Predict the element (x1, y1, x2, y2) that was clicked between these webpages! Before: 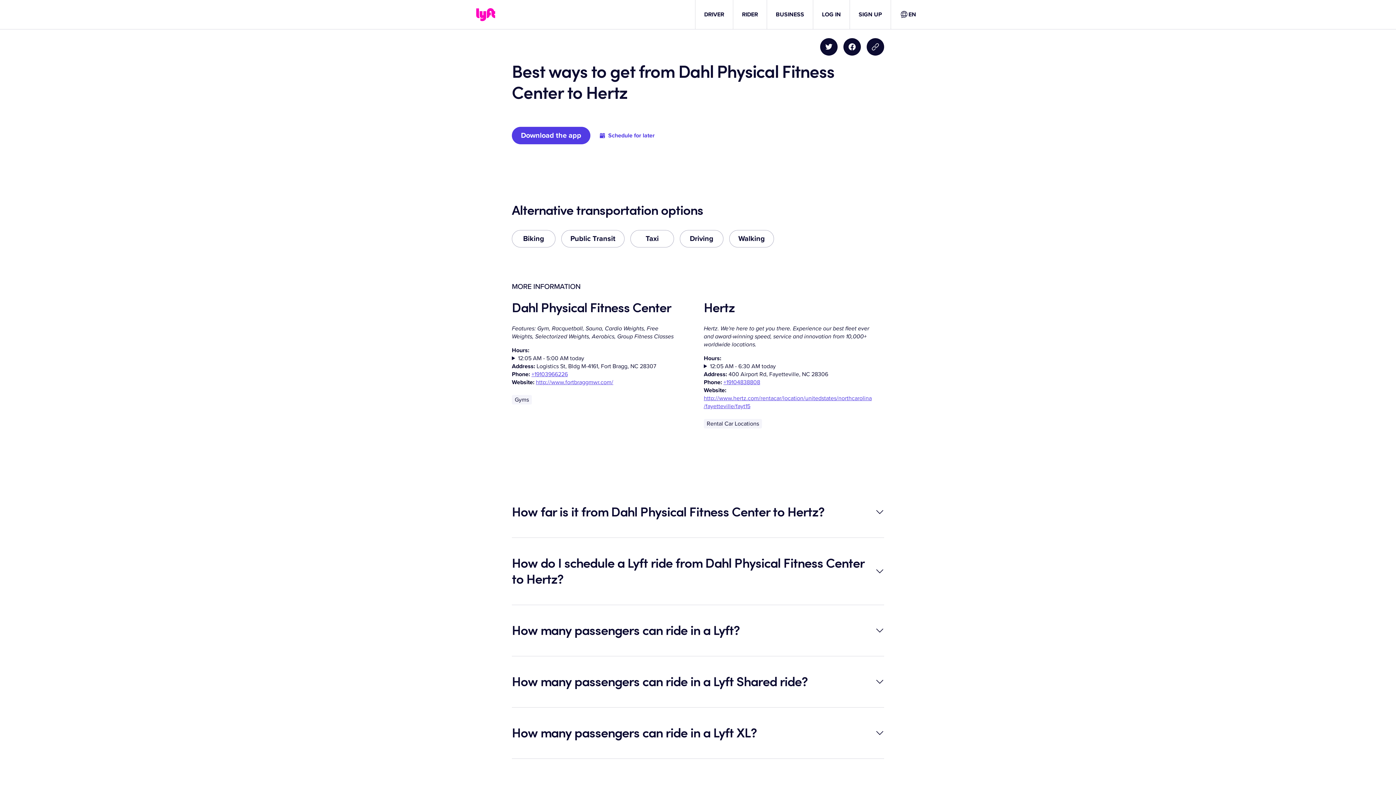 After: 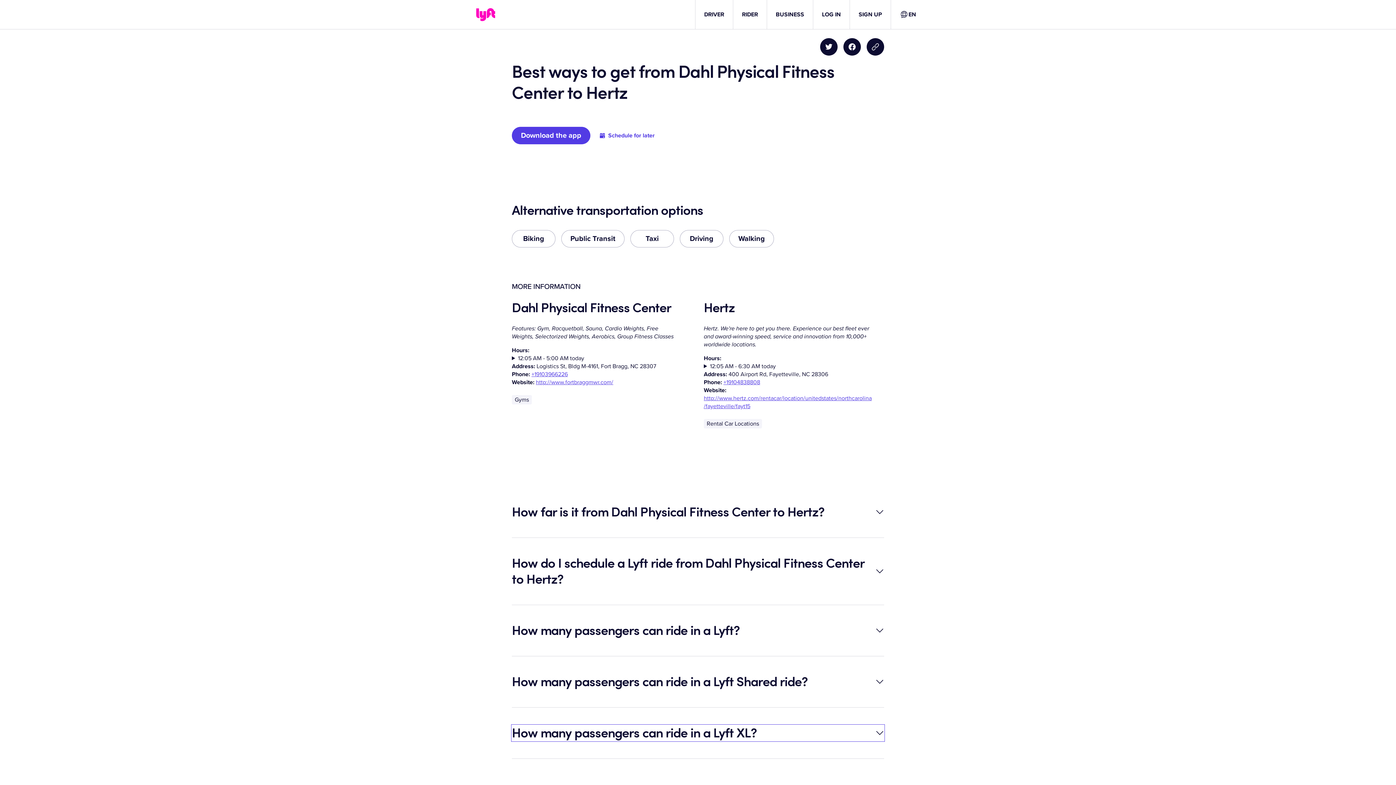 Action: bbox: (512, 725, 884, 741) label: How many passengers can ride in a Lyft XL?